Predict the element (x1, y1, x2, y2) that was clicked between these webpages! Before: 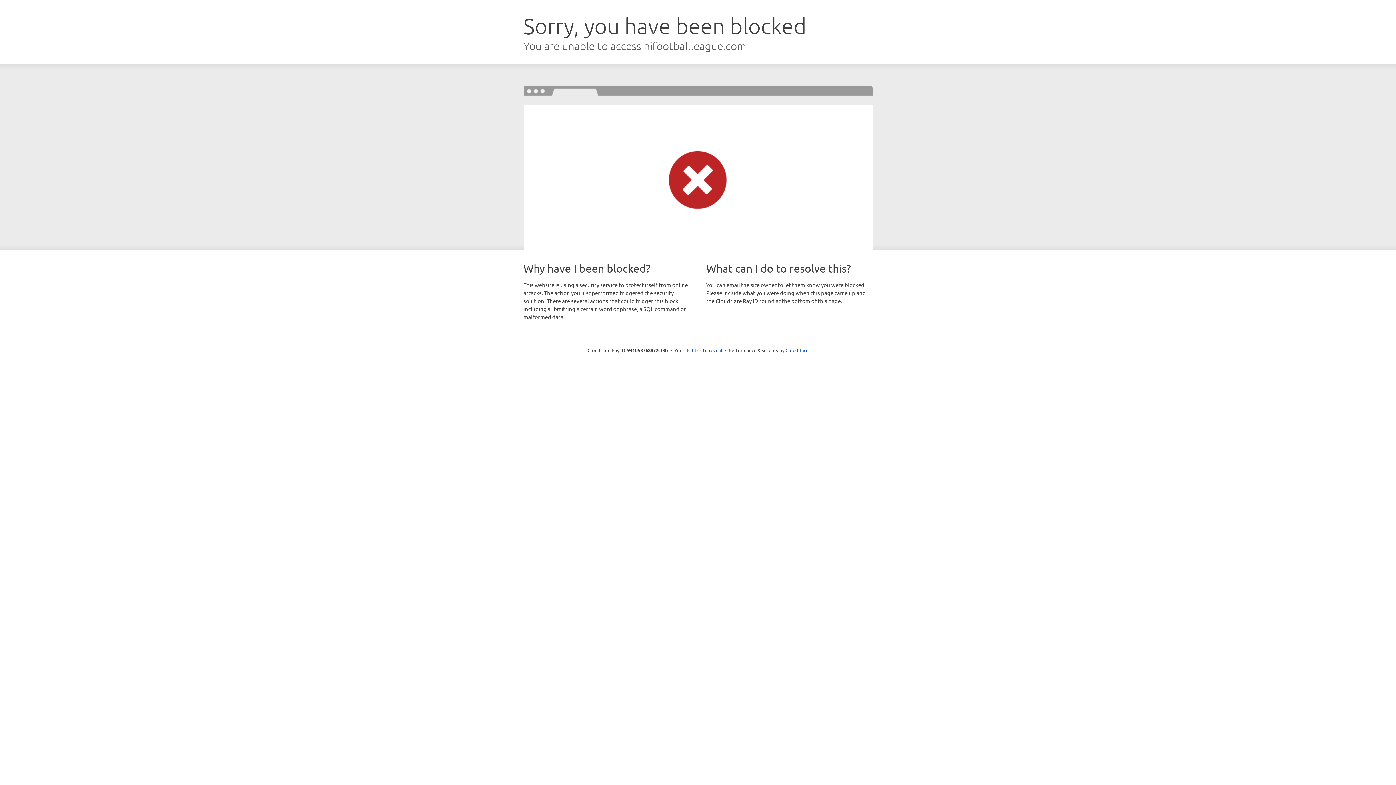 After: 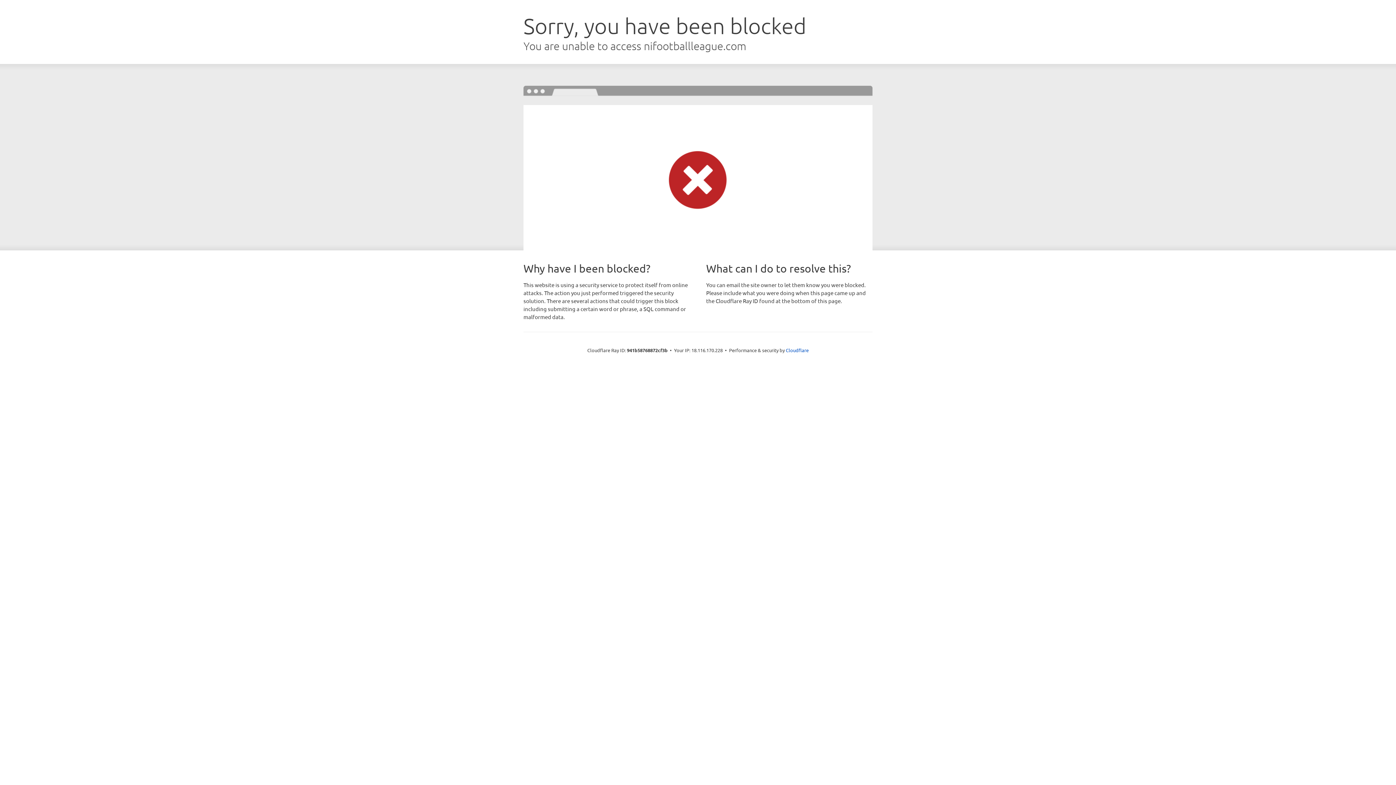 Action: bbox: (692, 346, 722, 353) label: Click to reveal